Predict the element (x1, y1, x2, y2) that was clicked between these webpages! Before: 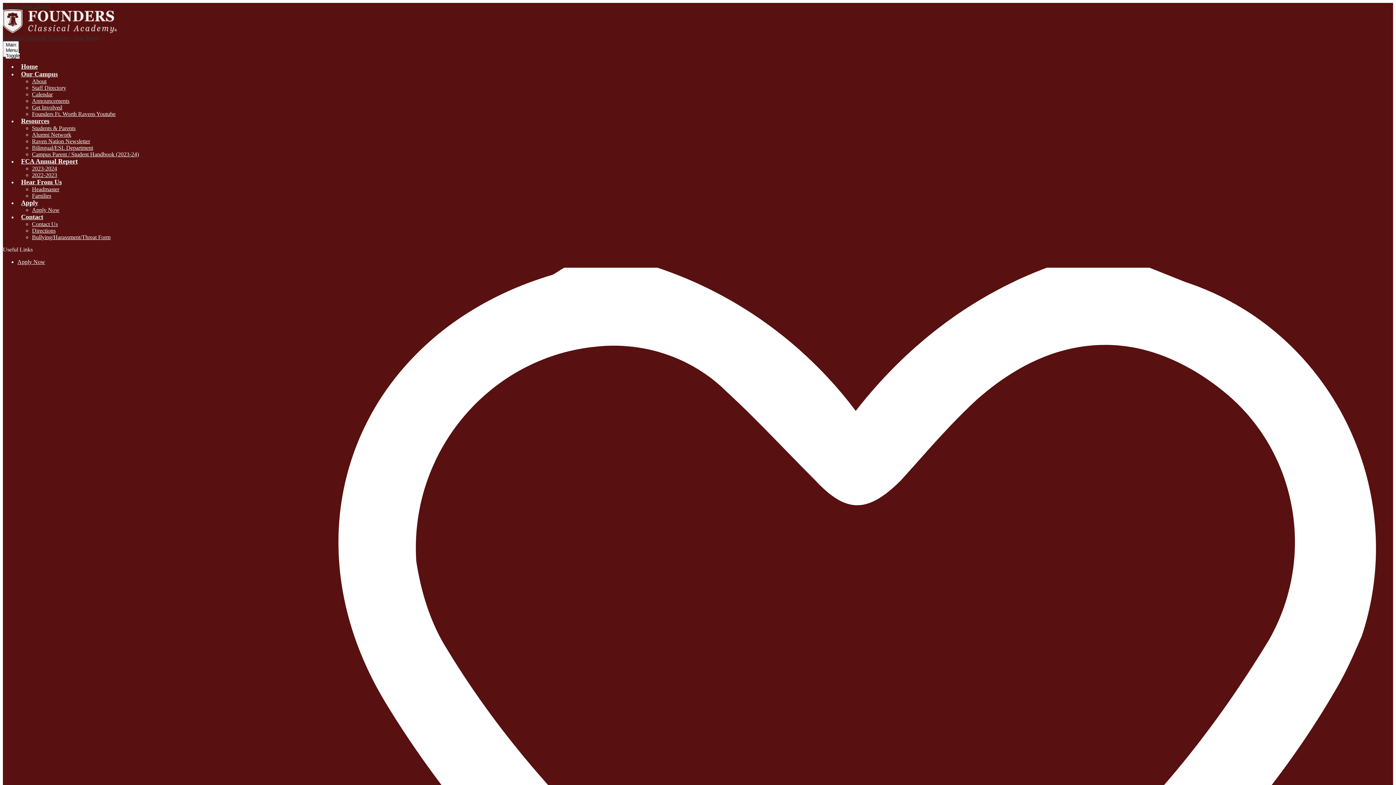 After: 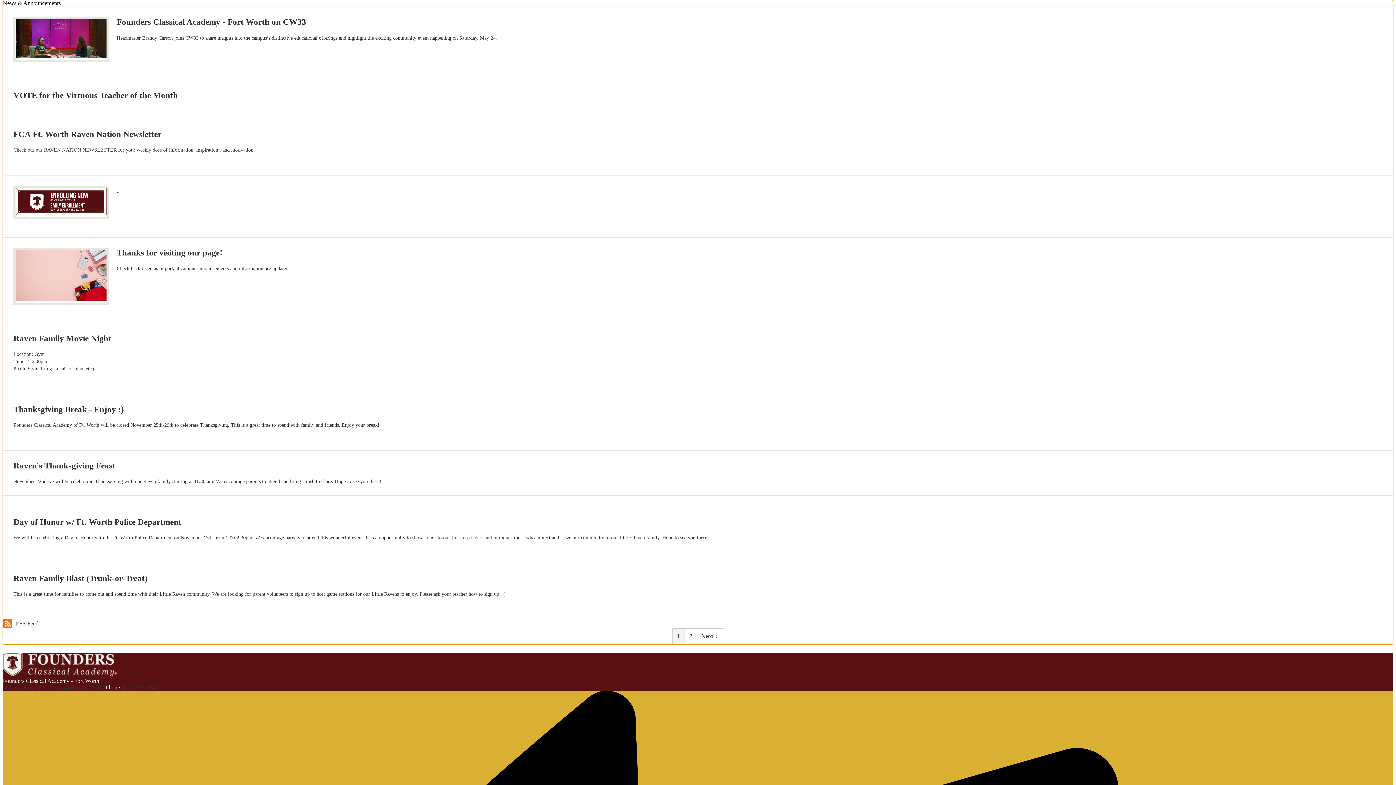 Action: bbox: (2, 2, 50, 9) label: Skip to main content